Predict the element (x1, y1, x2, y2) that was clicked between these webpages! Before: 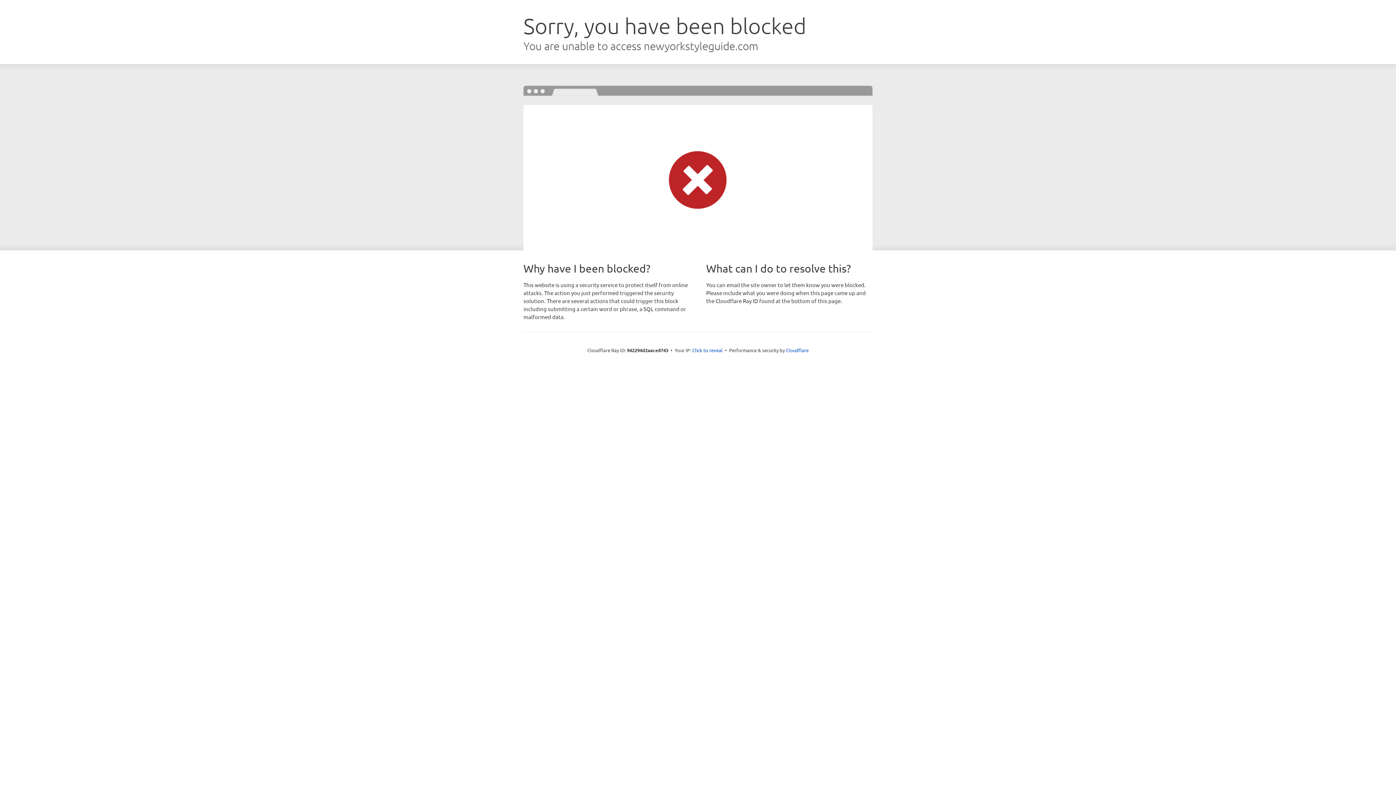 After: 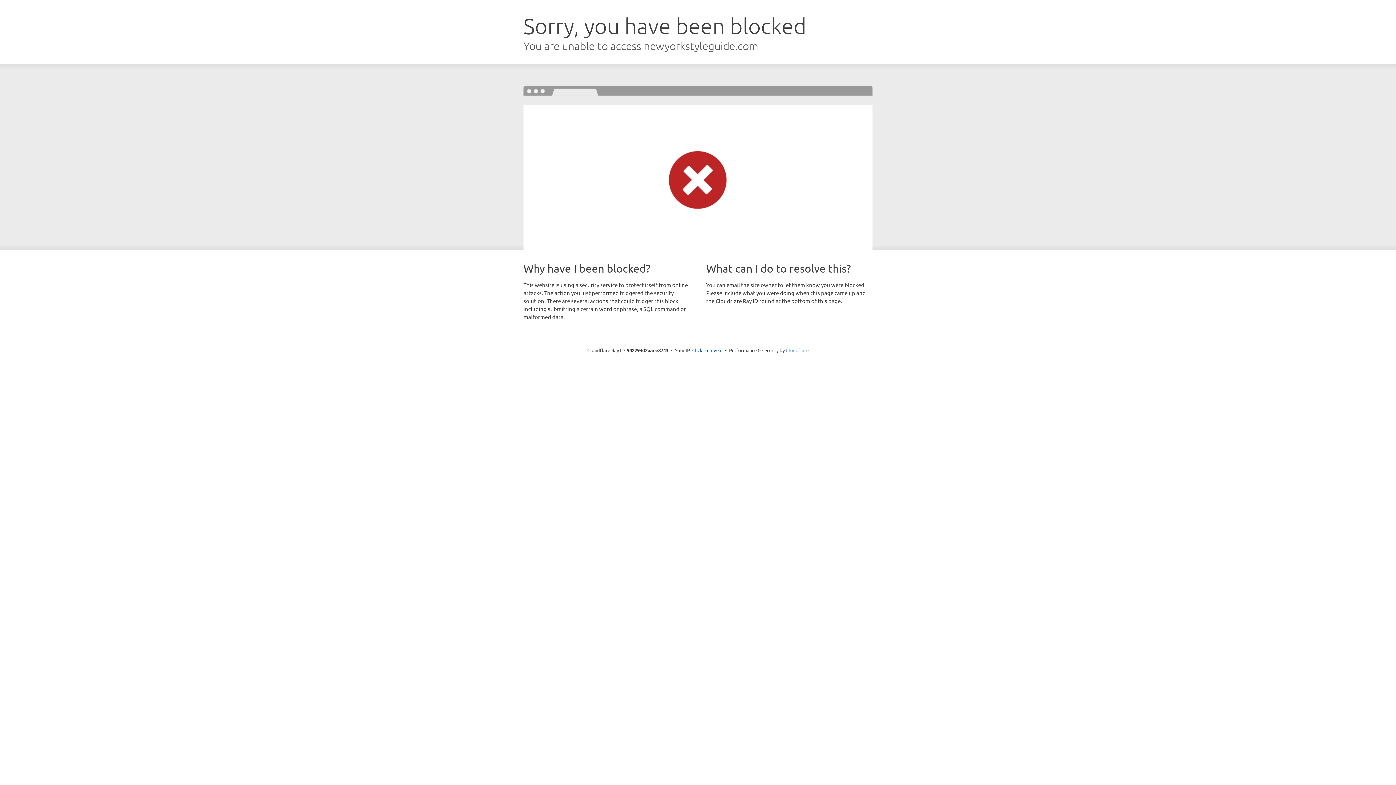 Action: label: Cloudflare bbox: (786, 347, 808, 353)